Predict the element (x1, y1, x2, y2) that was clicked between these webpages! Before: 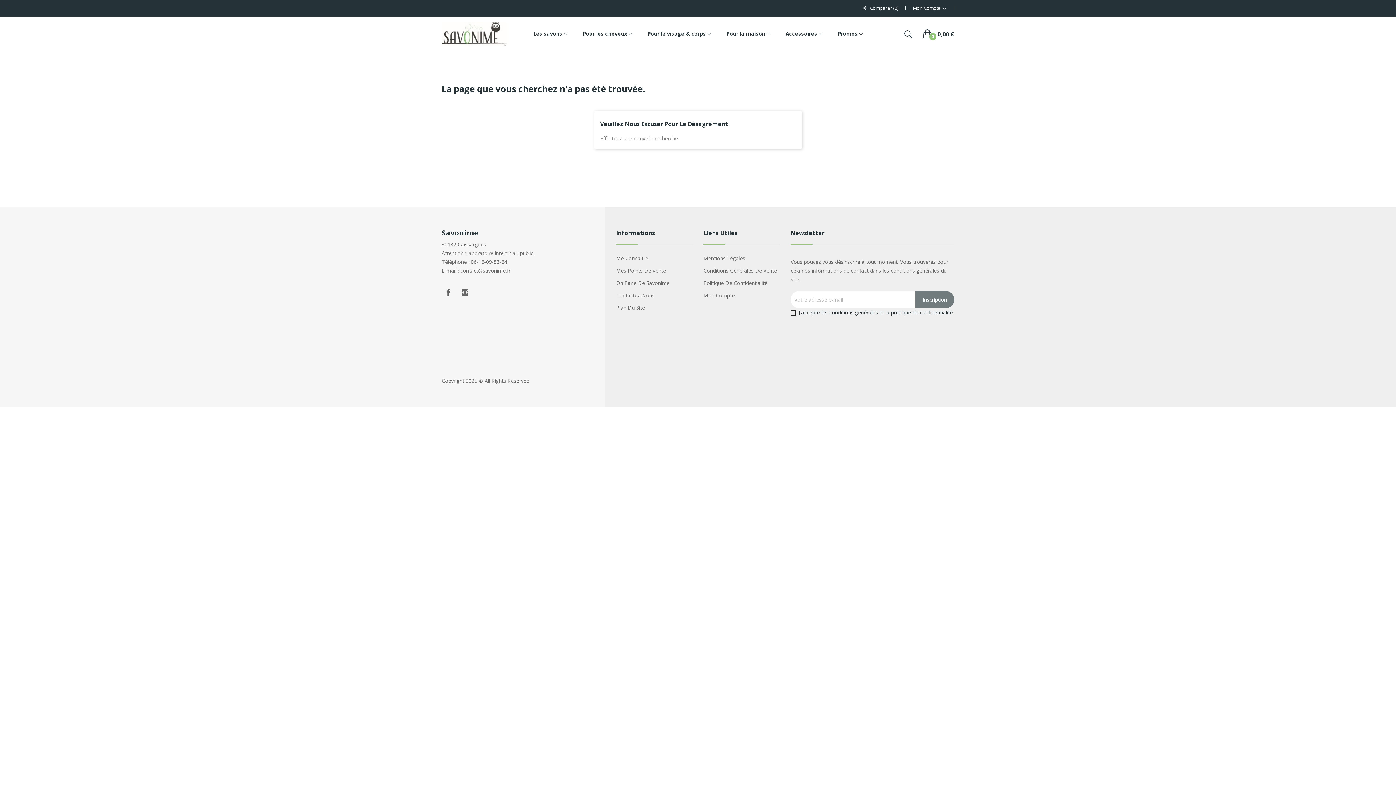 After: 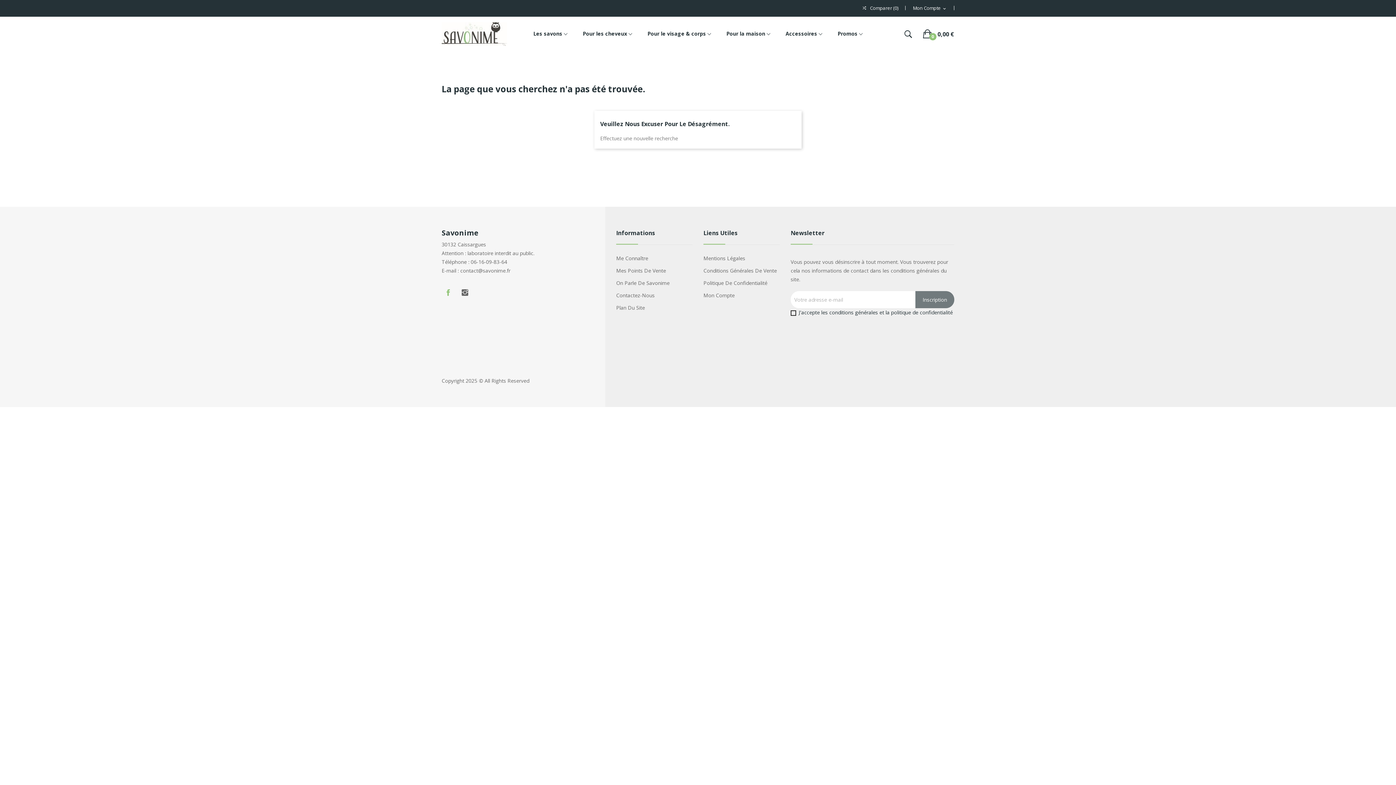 Action: bbox: (441, 286, 454, 299) label: Facebook